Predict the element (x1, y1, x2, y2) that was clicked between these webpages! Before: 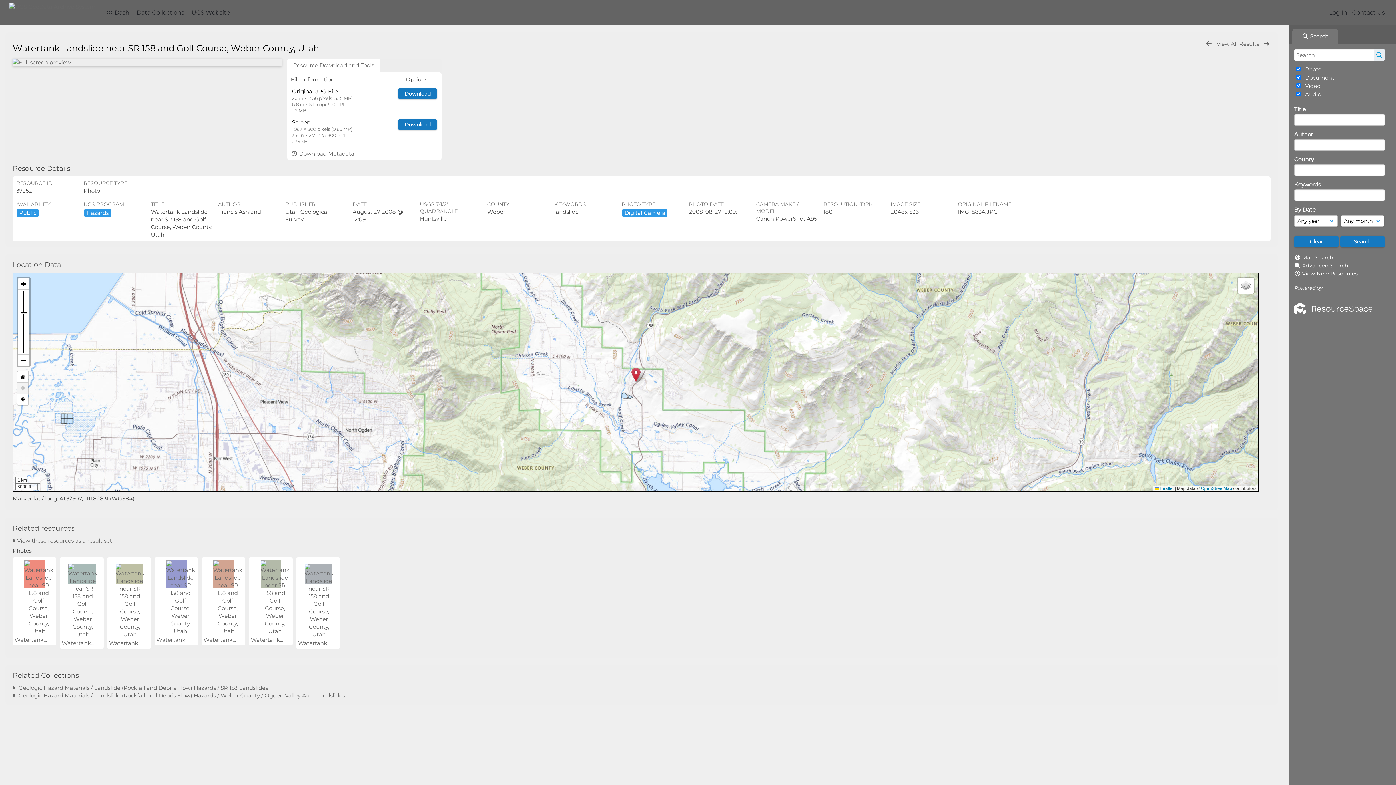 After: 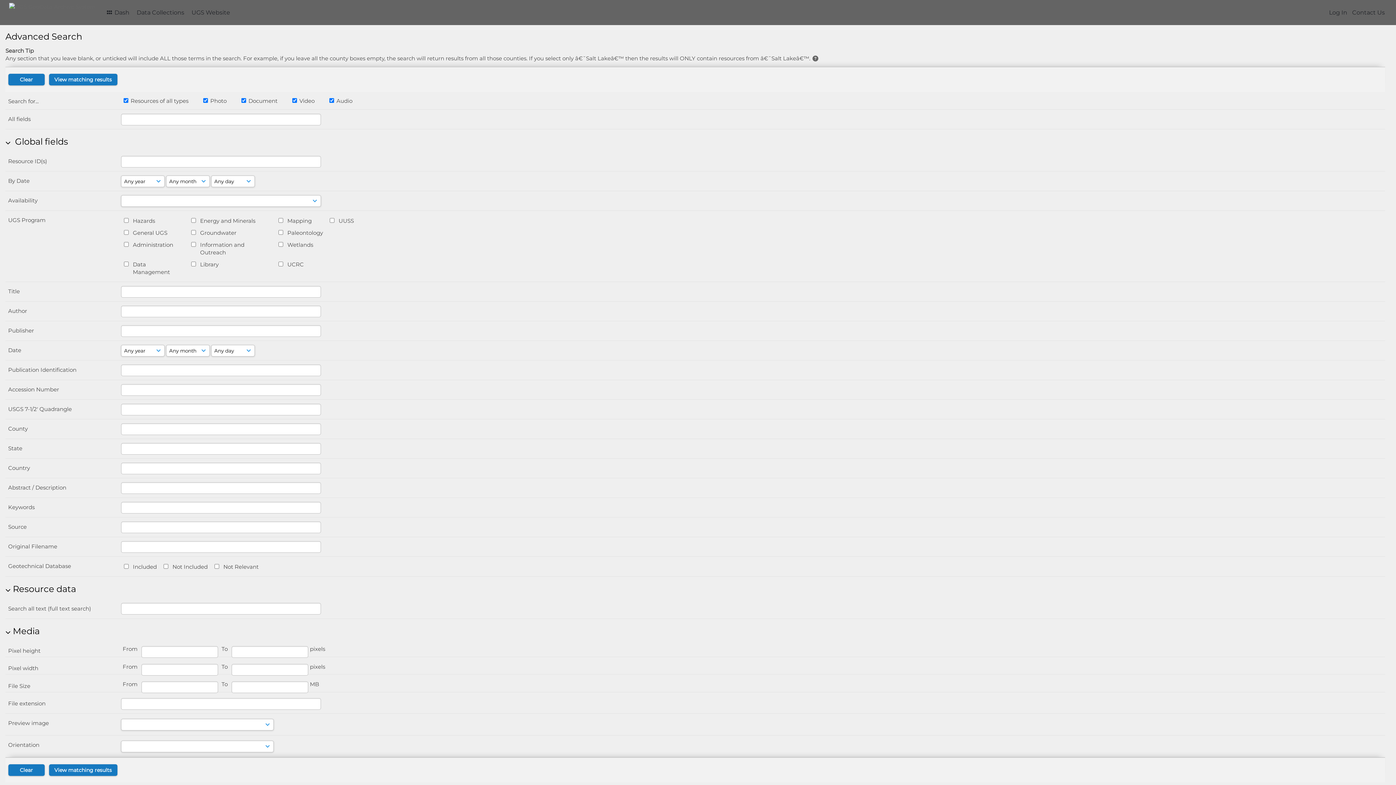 Action: bbox: (1302, 262, 1348, 269) label: Advanced Search